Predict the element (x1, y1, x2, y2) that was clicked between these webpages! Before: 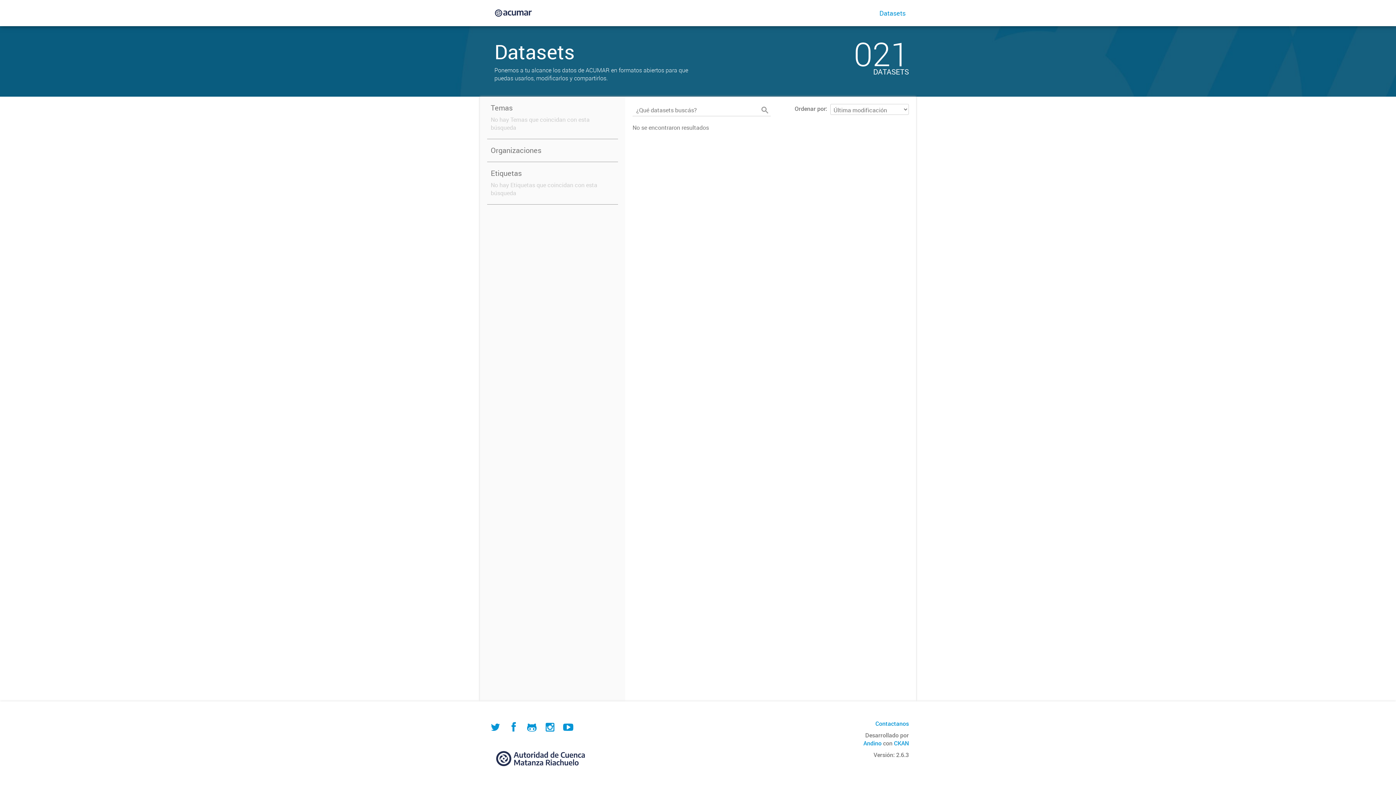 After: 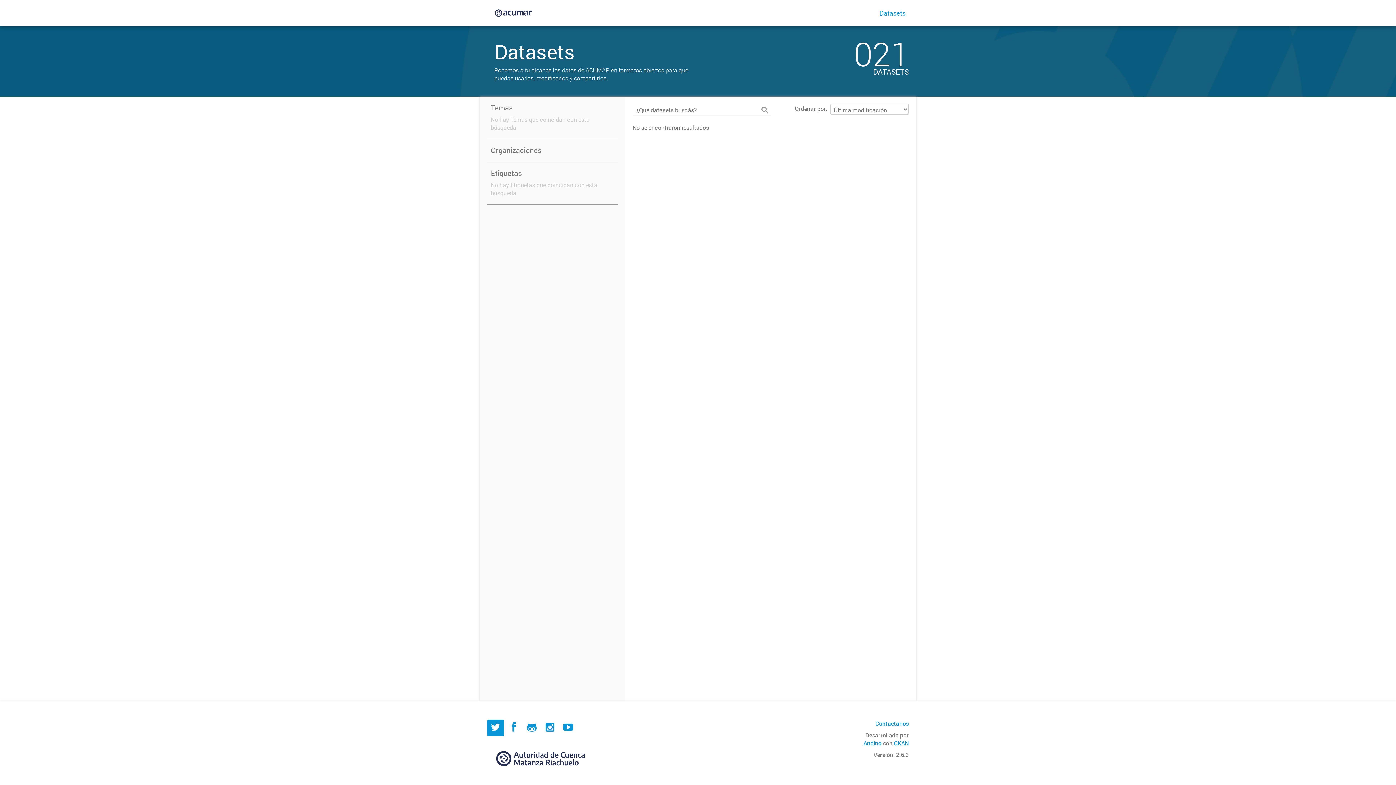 Action: bbox: (487, 720, 504, 736)